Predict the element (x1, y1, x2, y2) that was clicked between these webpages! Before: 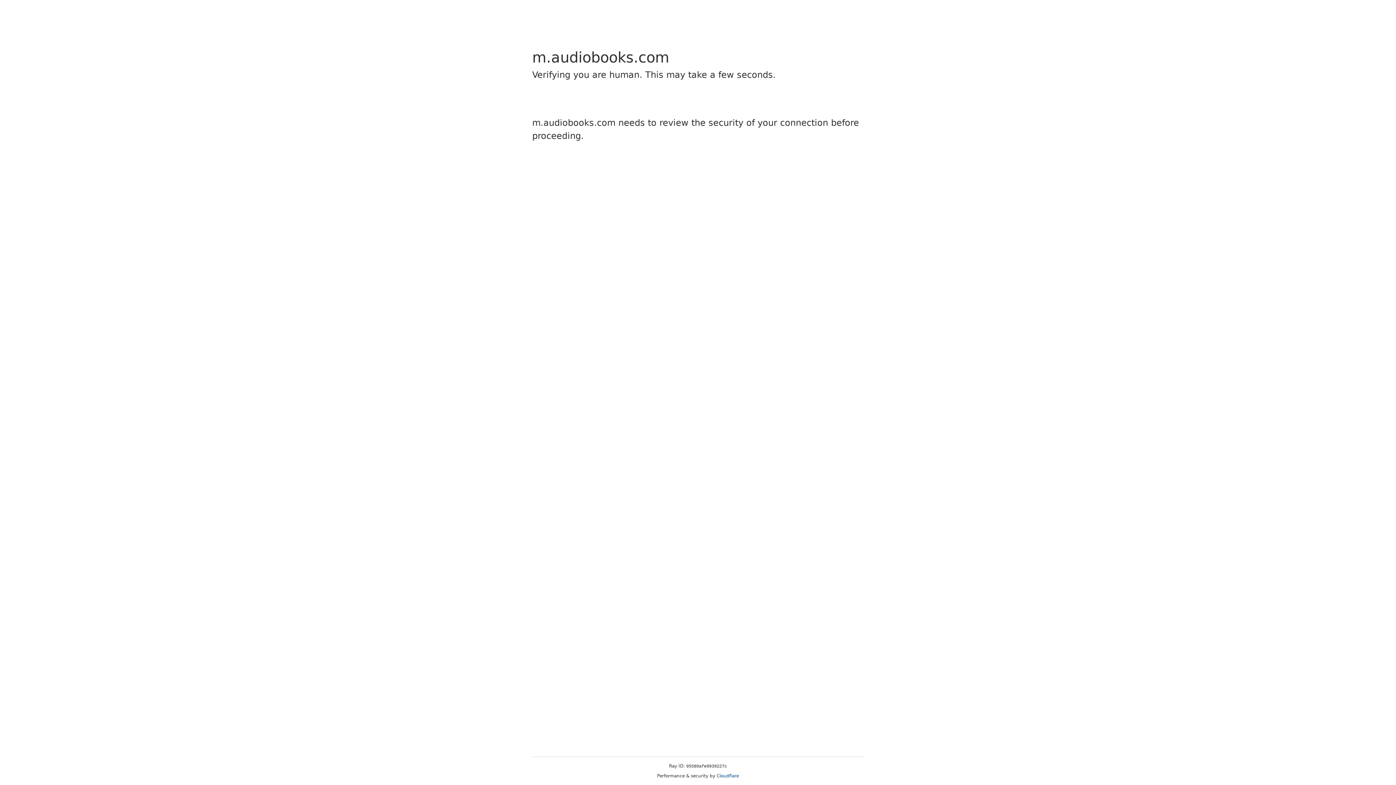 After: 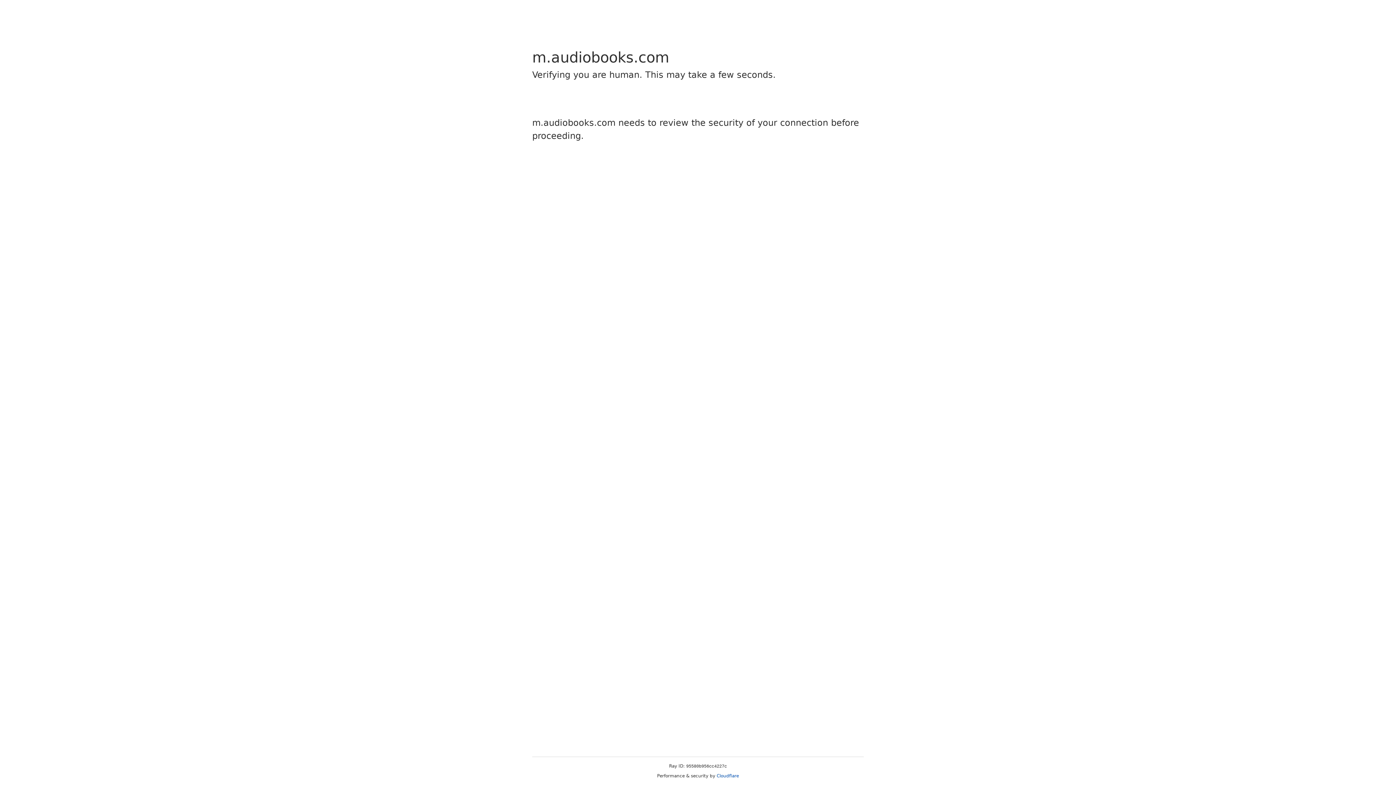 Action: label: Cloudflare bbox: (716, 773, 739, 778)